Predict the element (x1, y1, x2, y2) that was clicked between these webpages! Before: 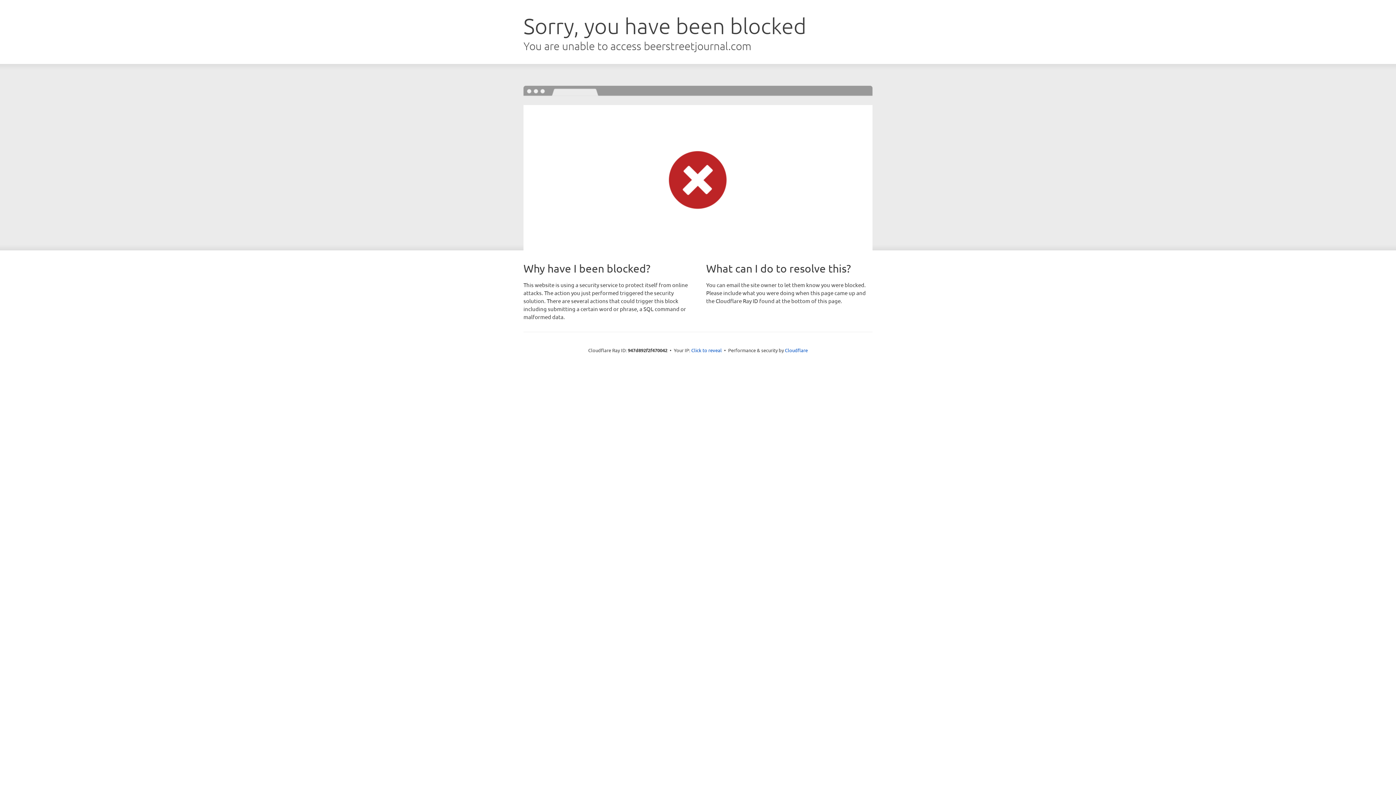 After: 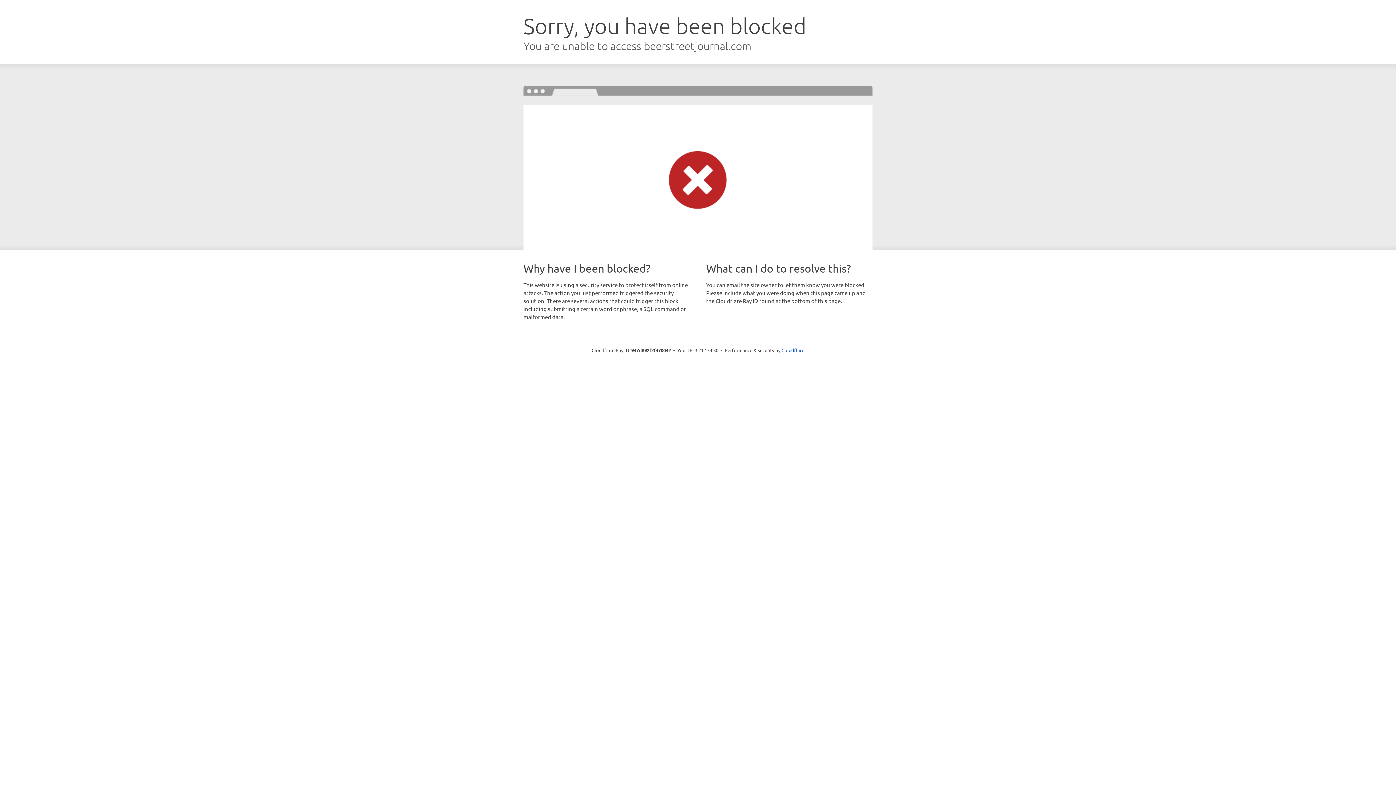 Action: bbox: (691, 346, 722, 353) label: Click to reveal